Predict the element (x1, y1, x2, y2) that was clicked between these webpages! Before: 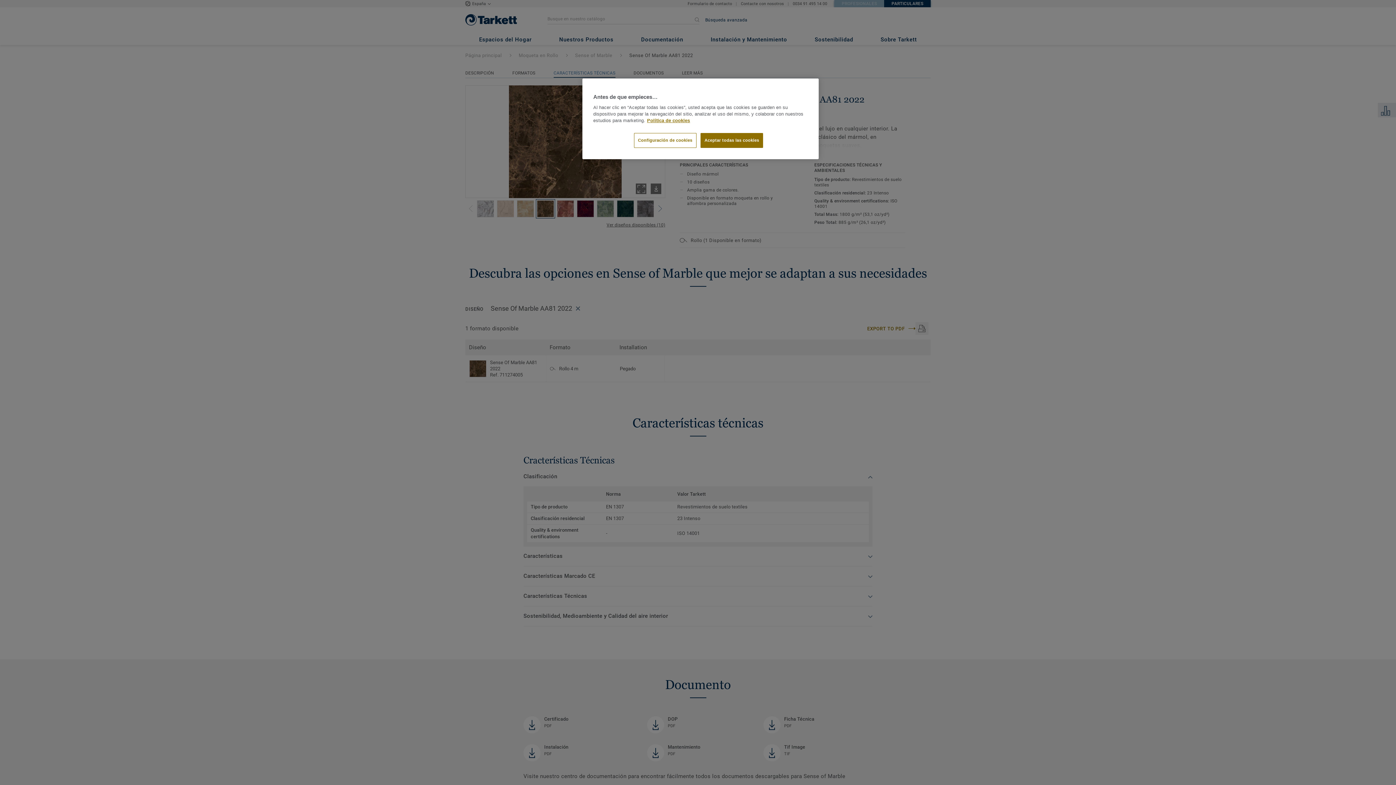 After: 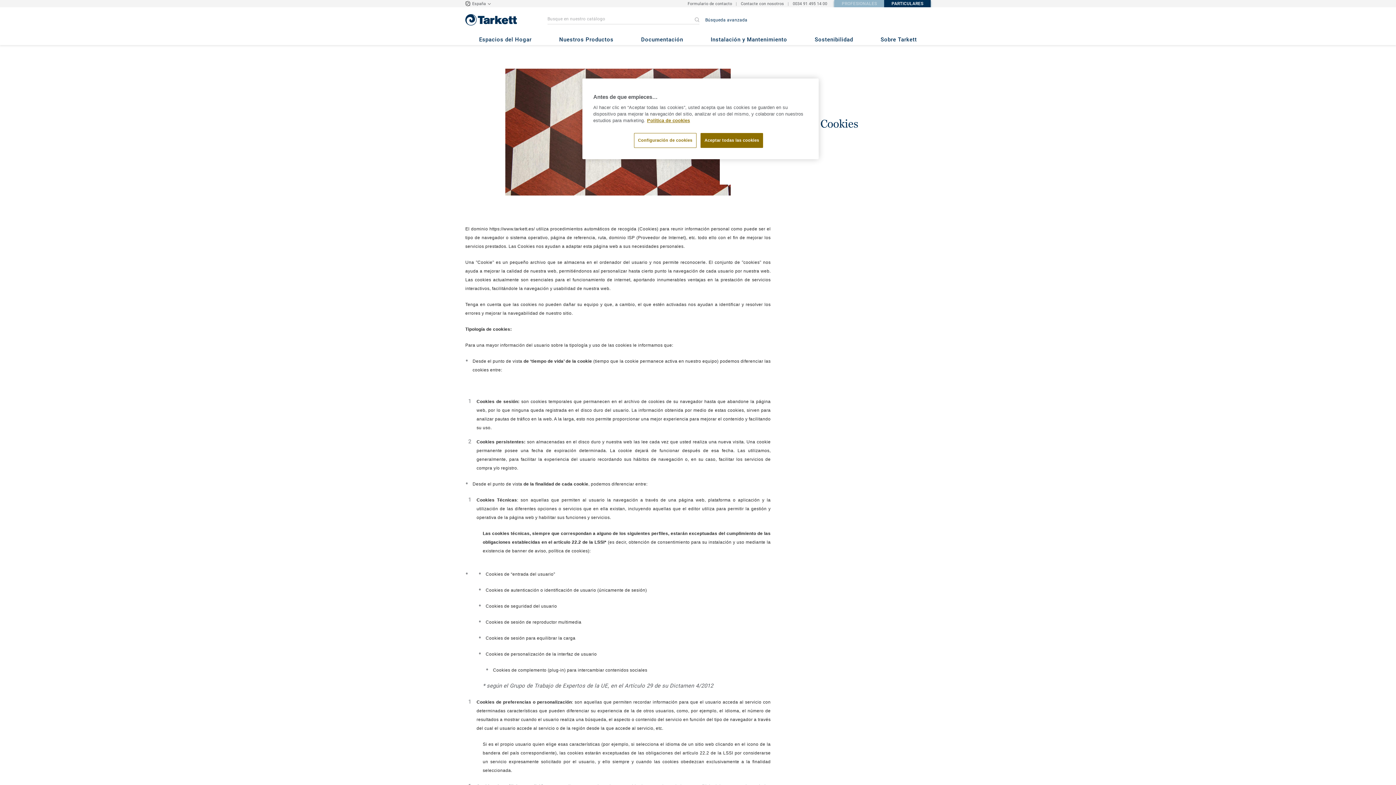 Action: bbox: (647, 118, 690, 123) label: Más información sobre su privacidad